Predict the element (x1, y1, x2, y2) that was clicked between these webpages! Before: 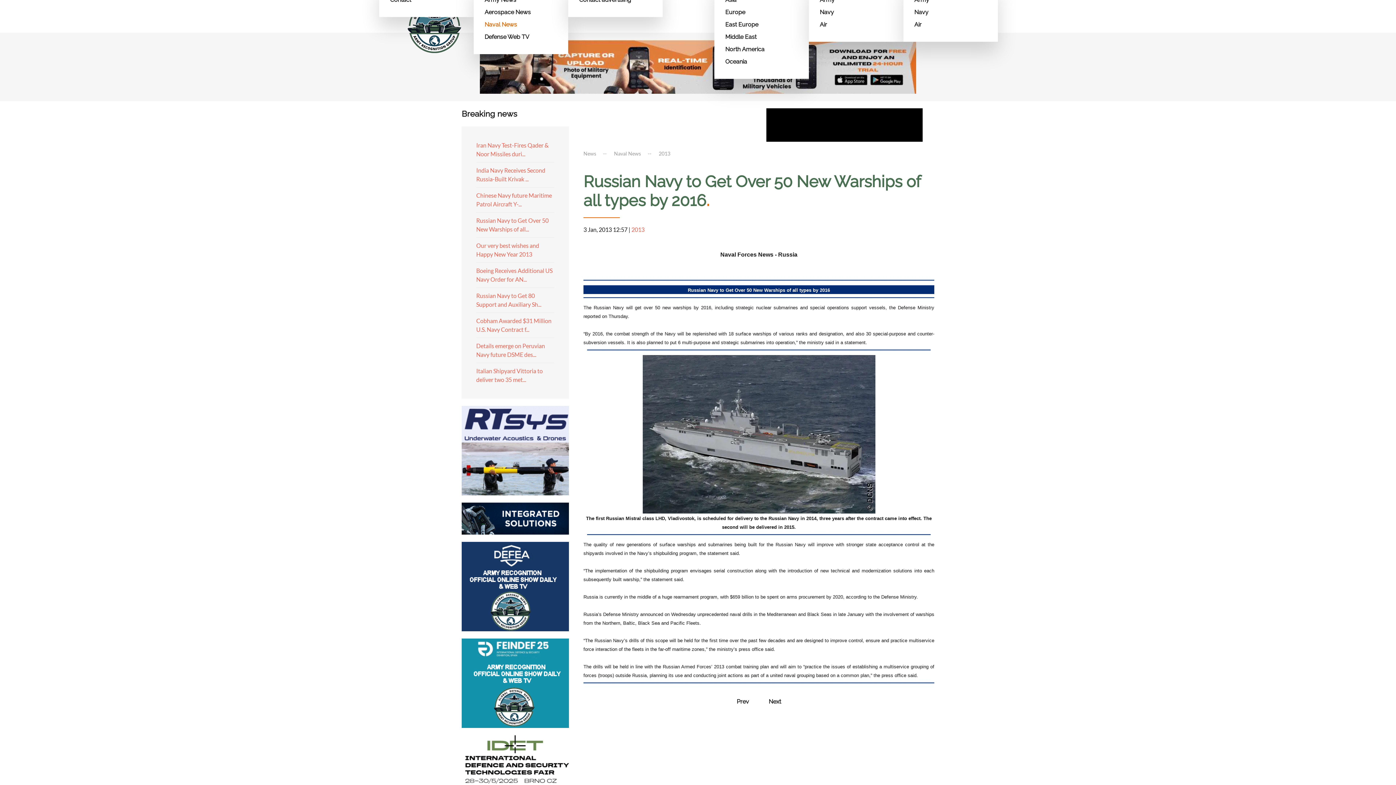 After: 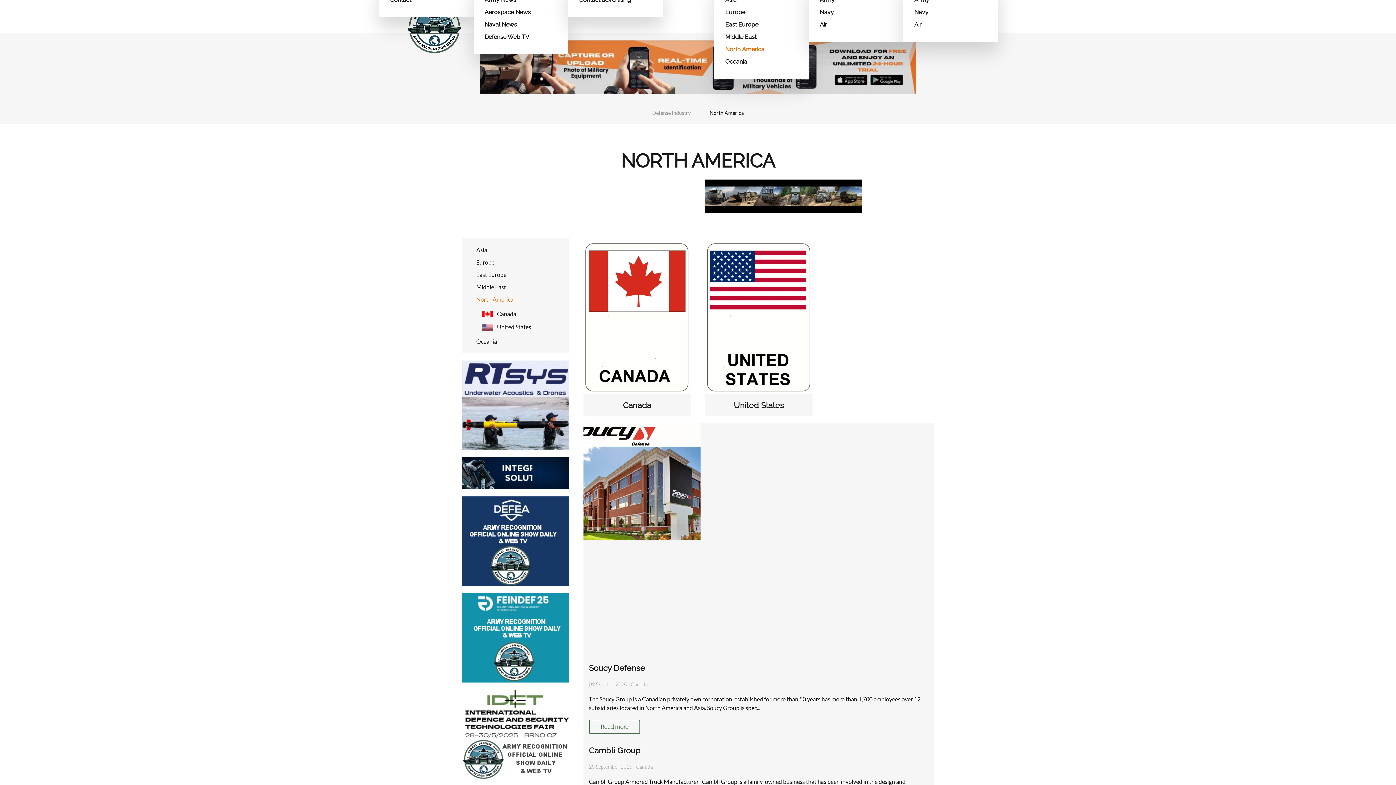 Action: label: North America bbox: (725, 43, 798, 55)